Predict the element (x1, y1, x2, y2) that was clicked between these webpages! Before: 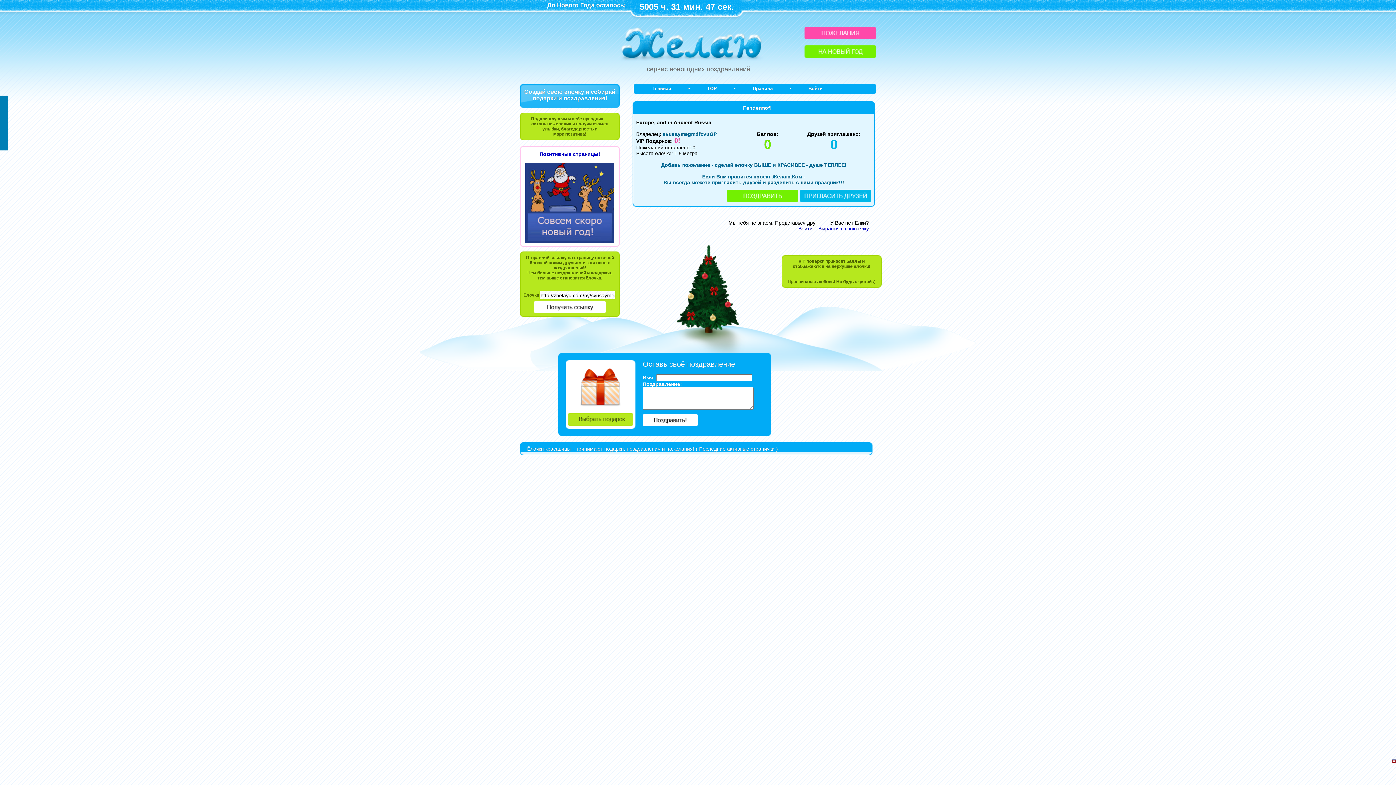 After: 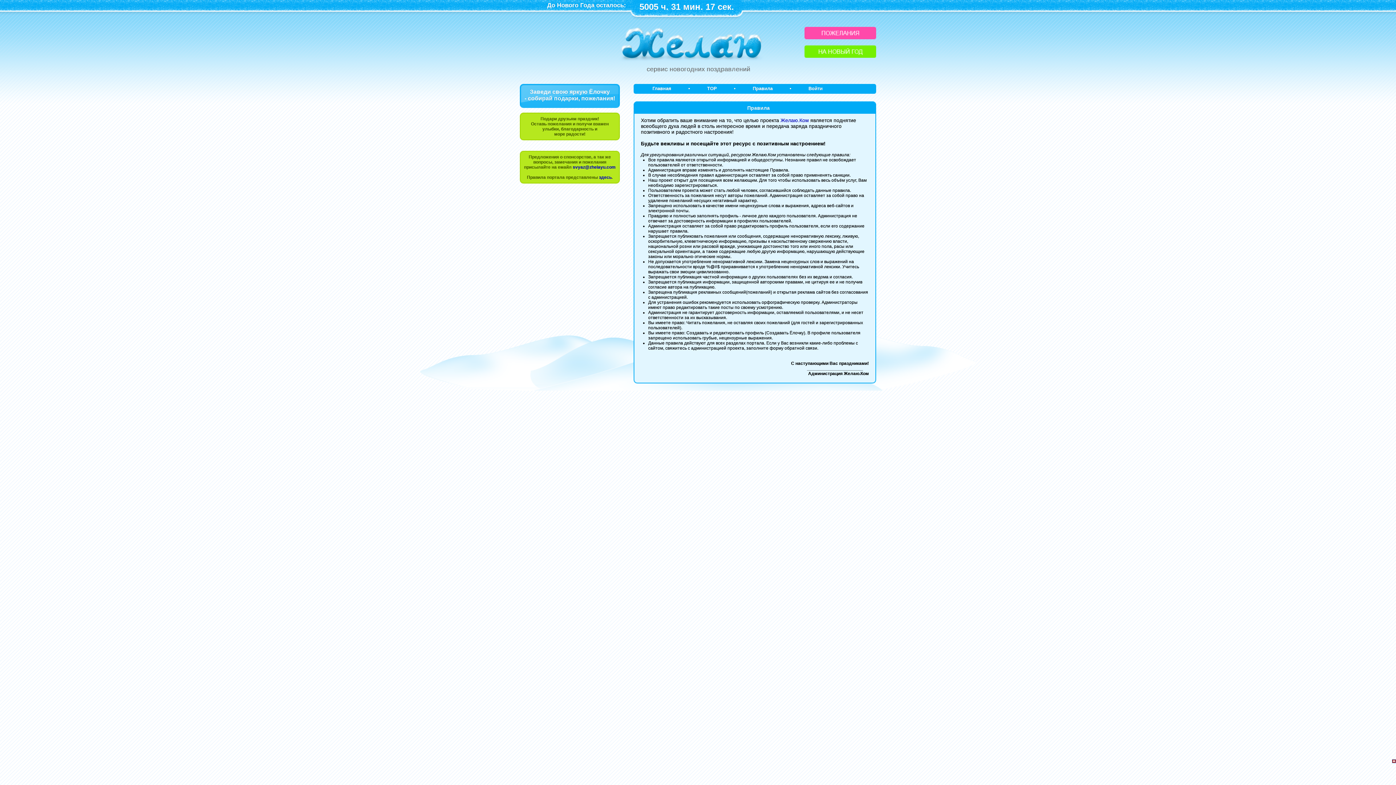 Action: label: Правила bbox: (752, 85, 772, 91)